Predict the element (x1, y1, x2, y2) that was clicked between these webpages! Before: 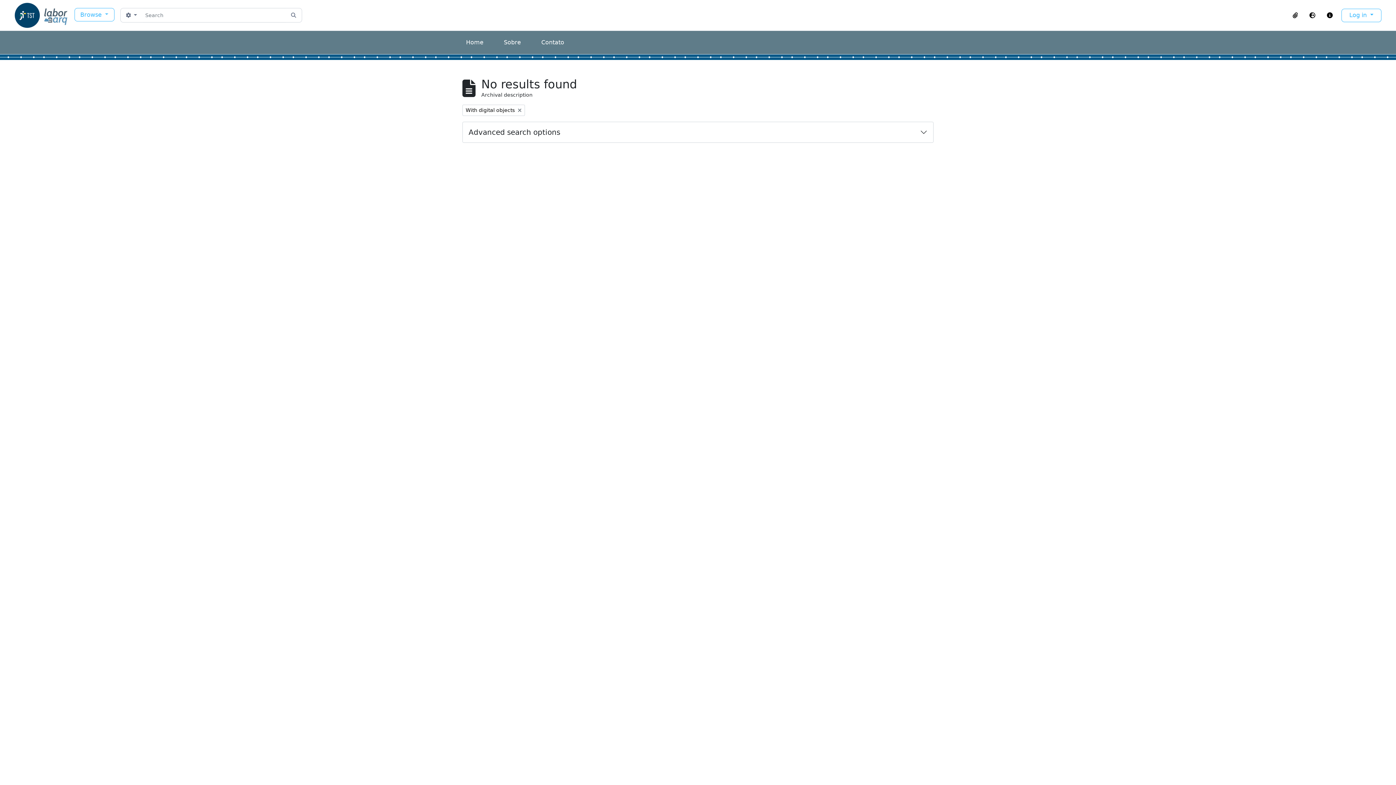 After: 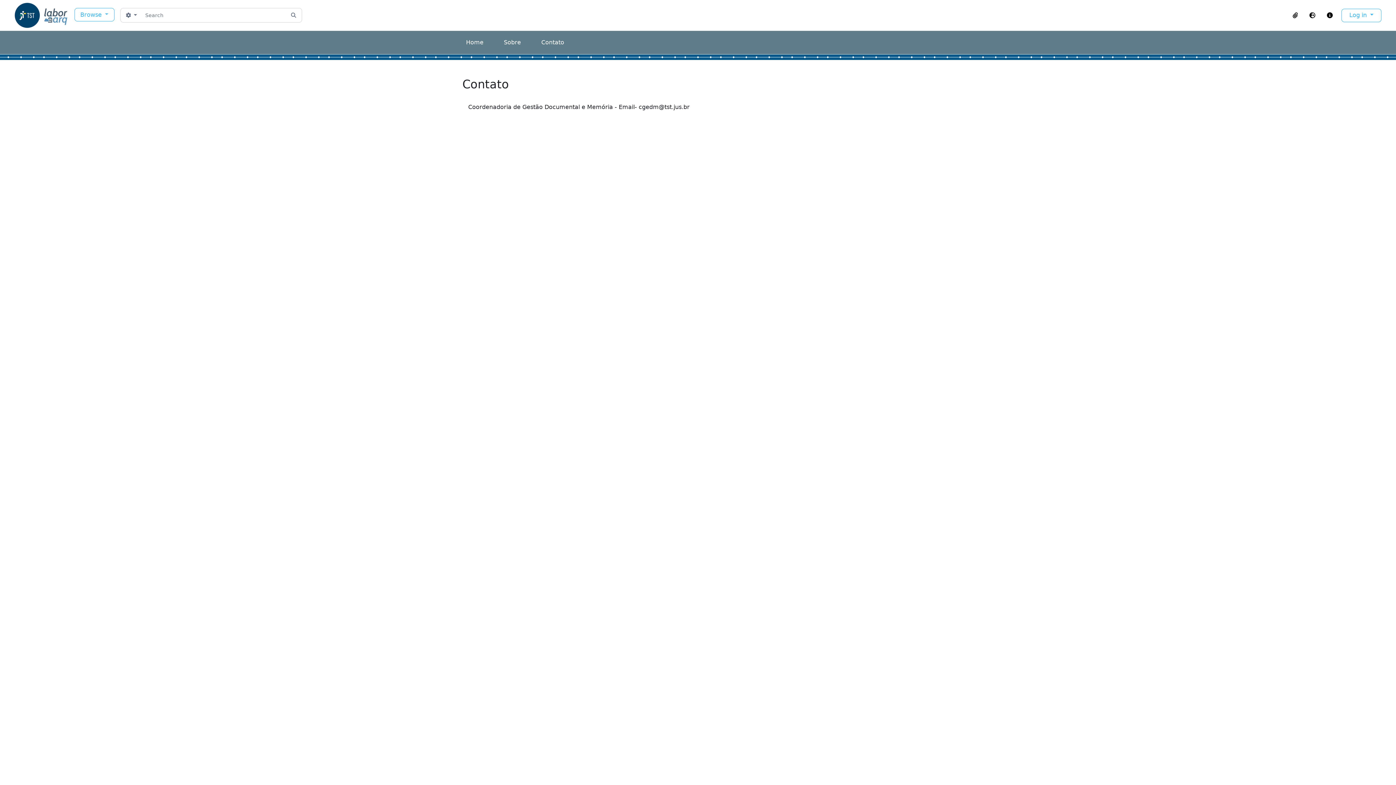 Action: label: Contato bbox: (541, 38, 564, 45)